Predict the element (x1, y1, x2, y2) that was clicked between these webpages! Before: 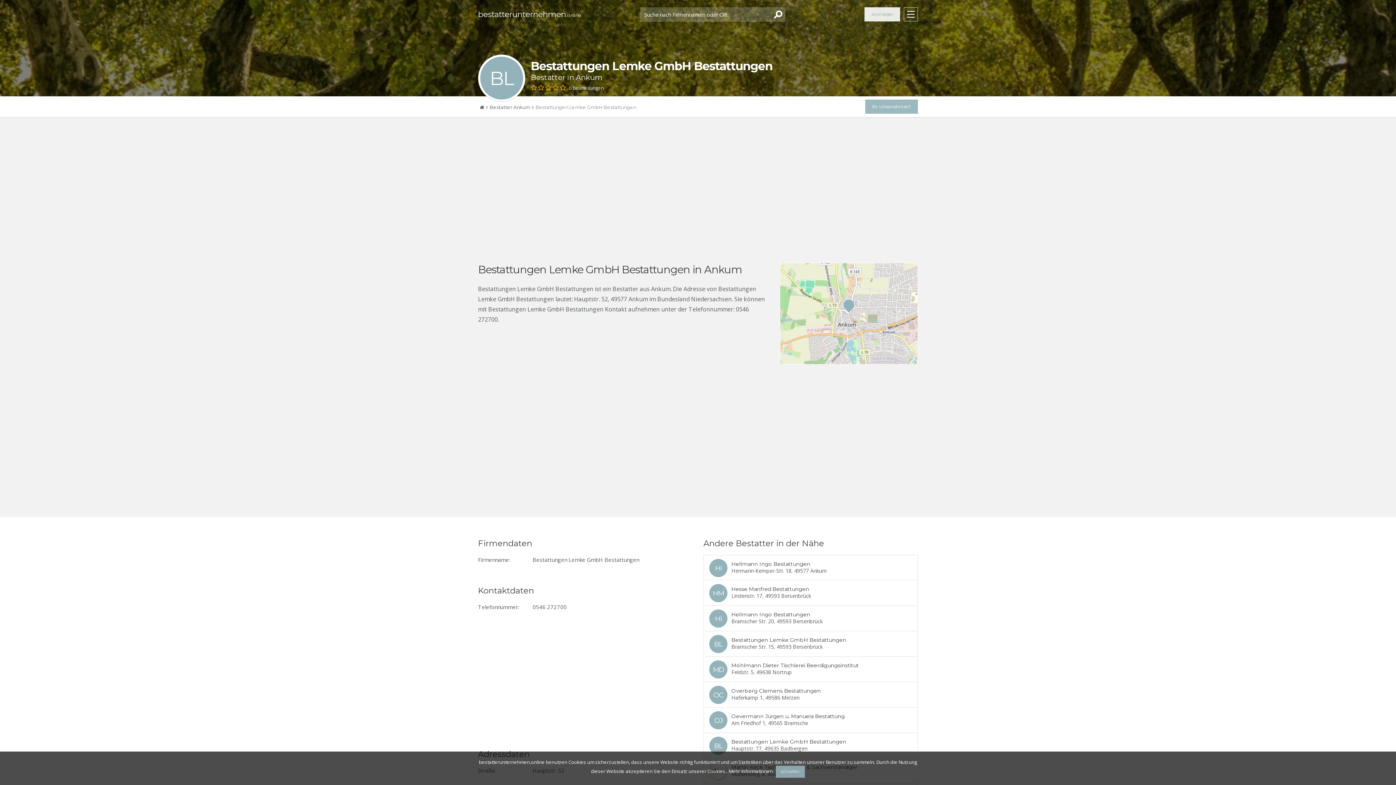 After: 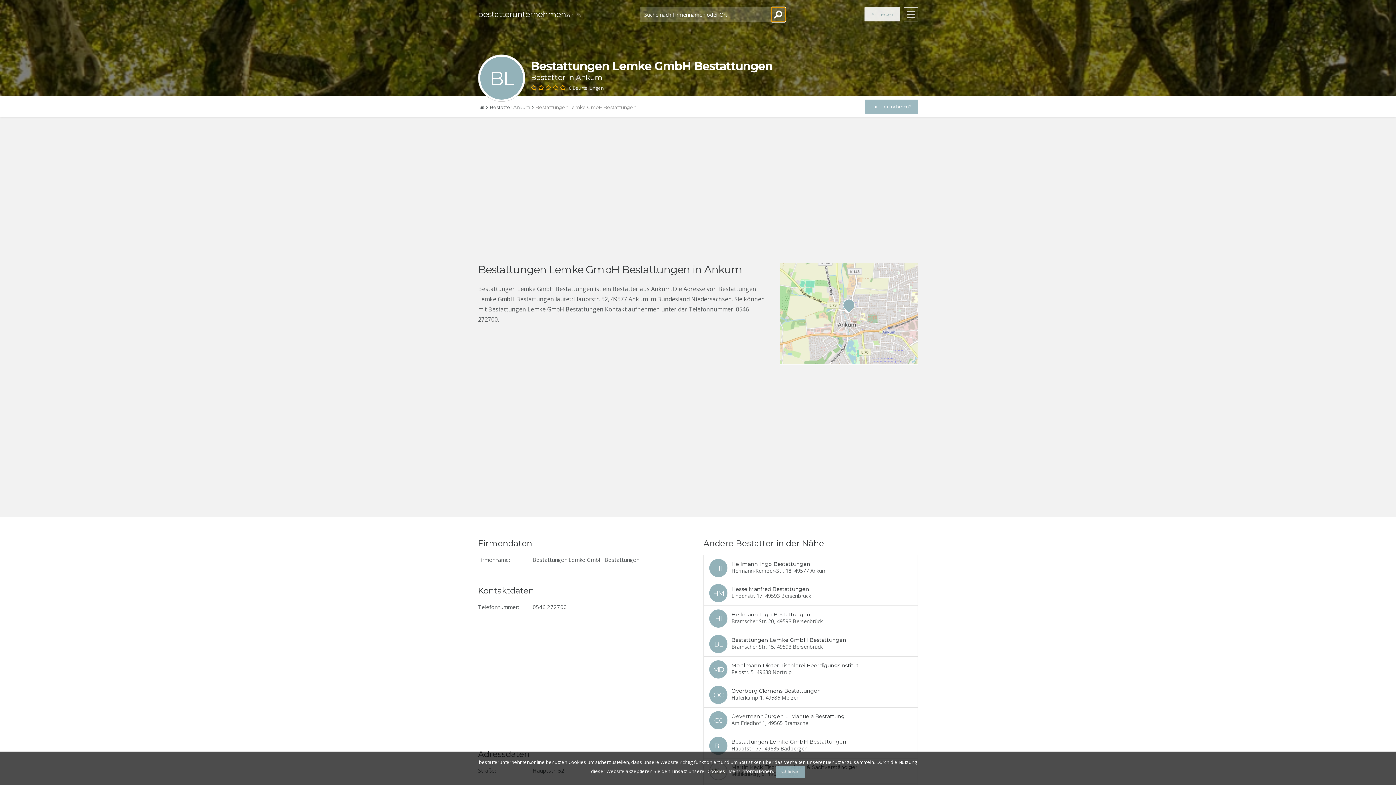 Action: bbox: (771, 7, 785, 21)